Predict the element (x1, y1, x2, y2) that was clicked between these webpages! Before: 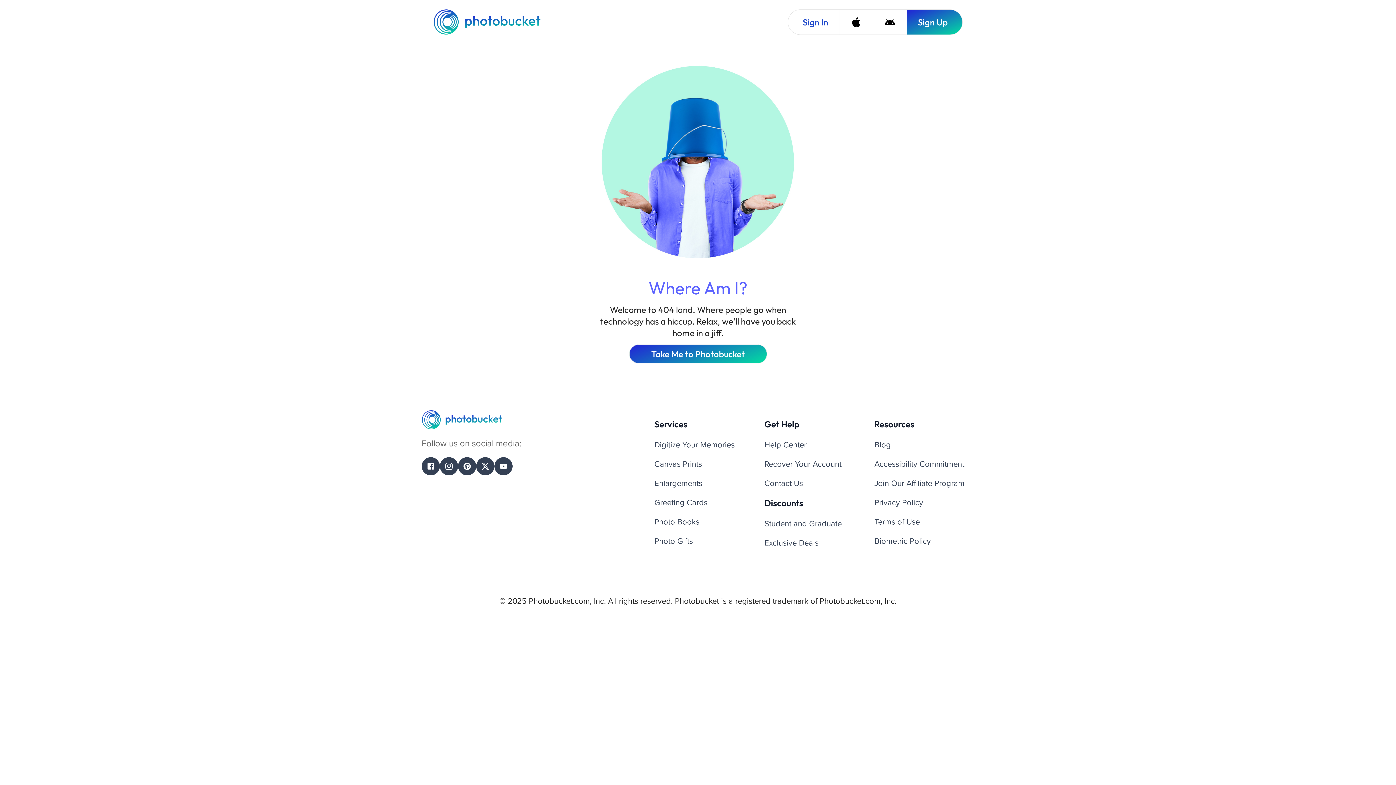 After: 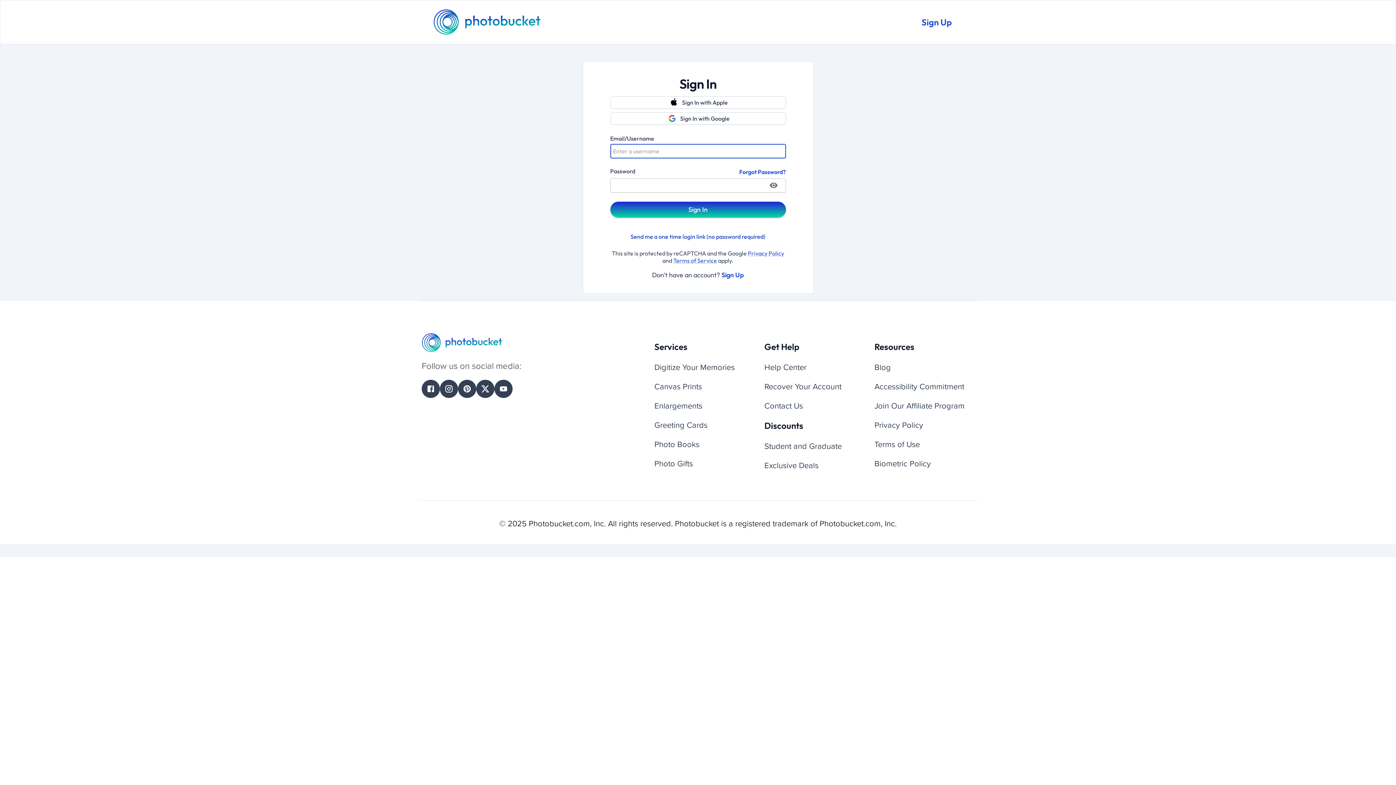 Action: label: Sign In bbox: (788, 9, 839, 34)